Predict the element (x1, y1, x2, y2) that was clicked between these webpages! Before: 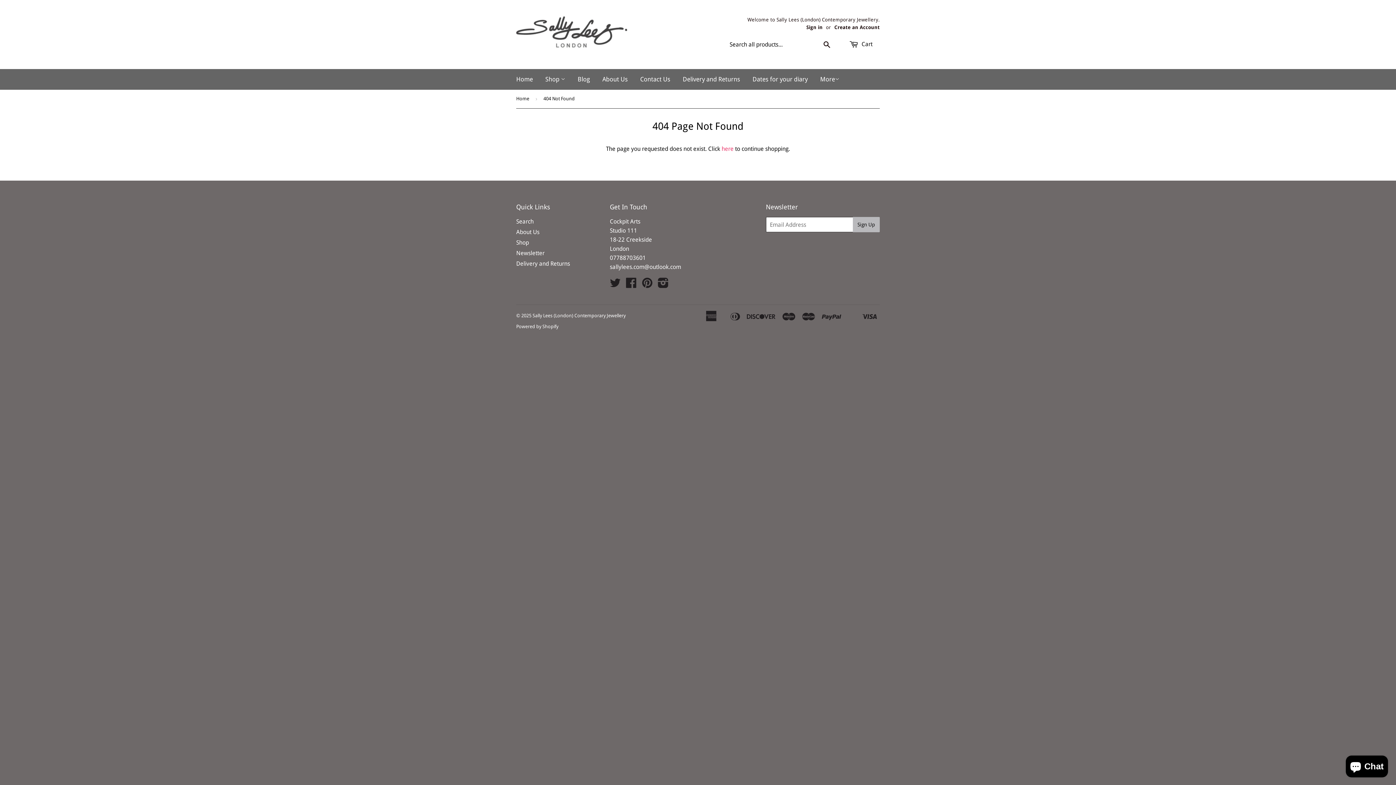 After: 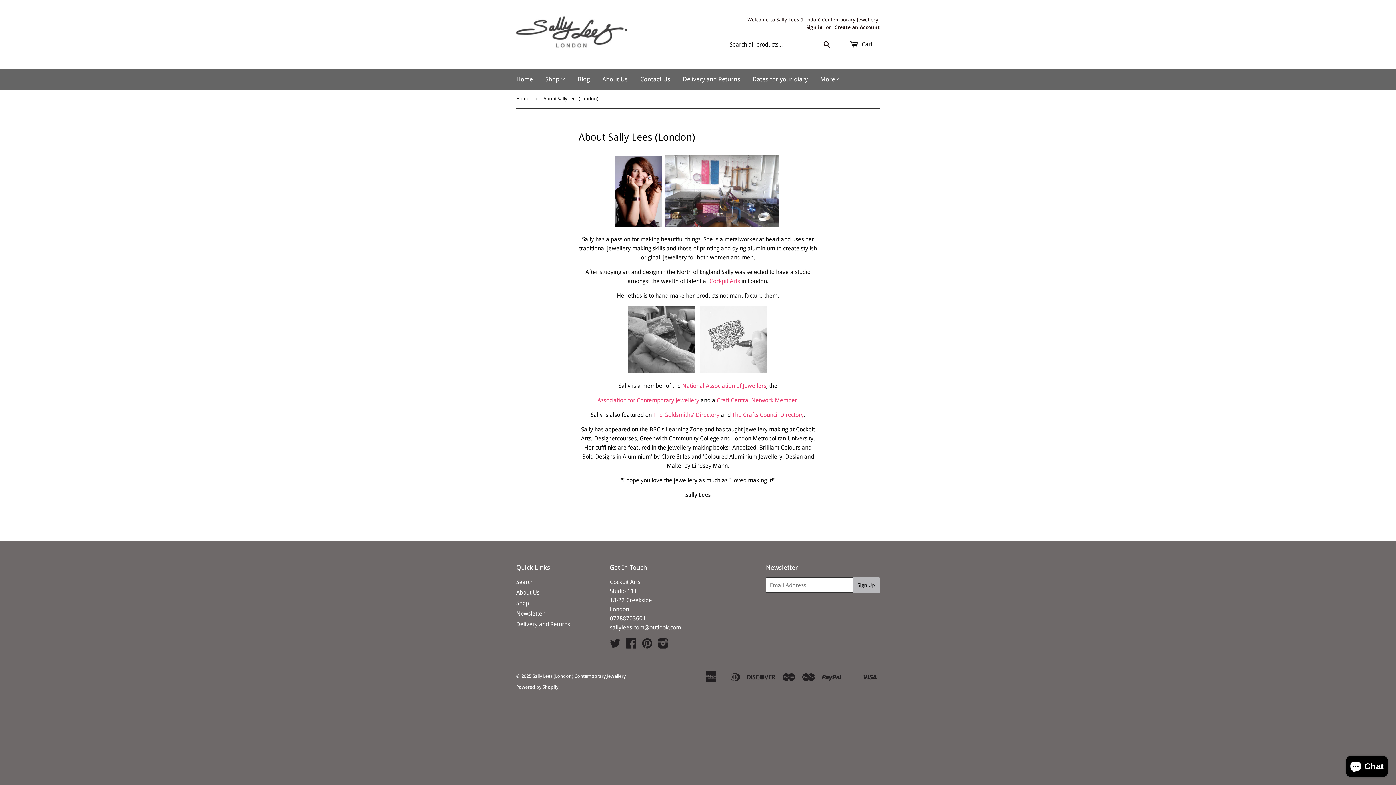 Action: bbox: (597, 69, 633, 89) label: About Us